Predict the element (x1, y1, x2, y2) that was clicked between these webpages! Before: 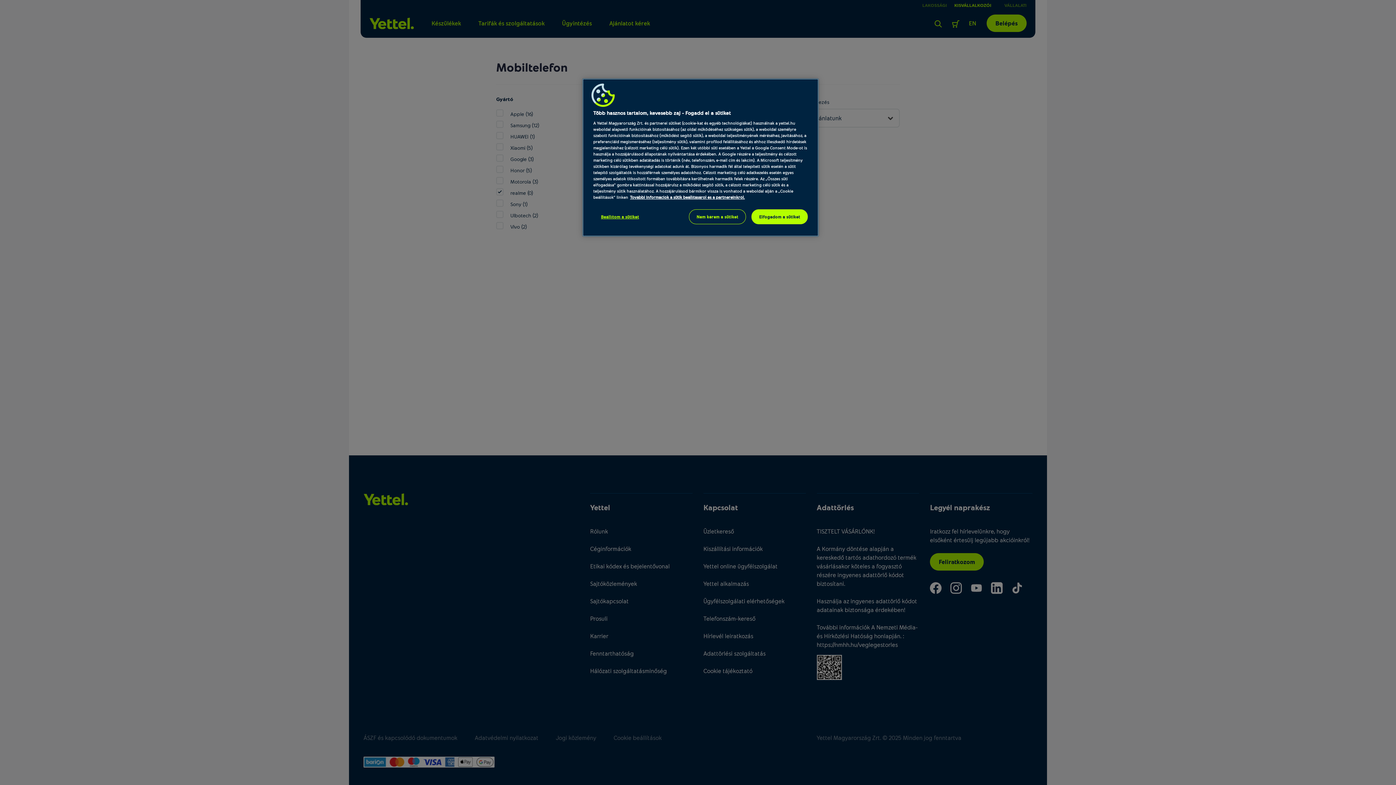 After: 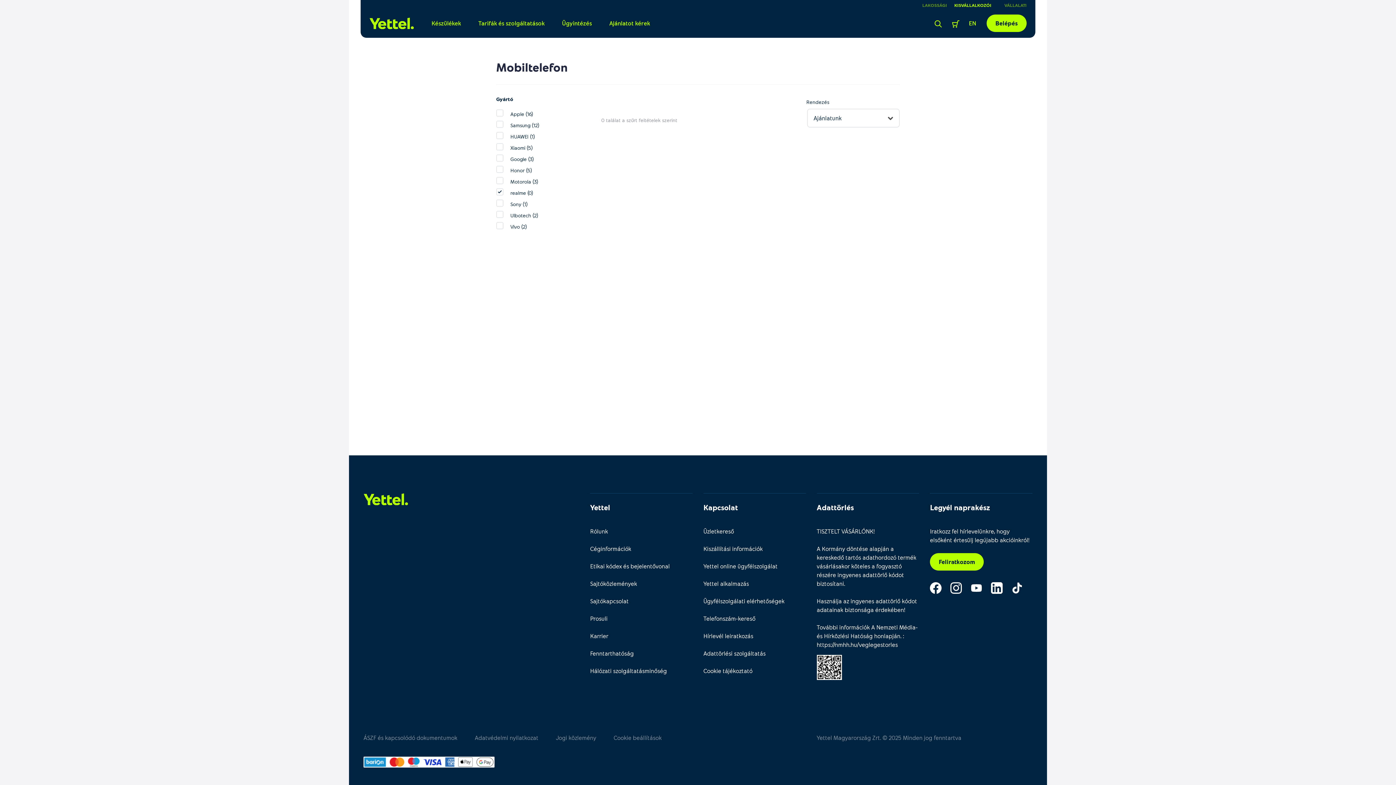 Action: bbox: (751, 209, 808, 224) label: Elfogadom a sütiket